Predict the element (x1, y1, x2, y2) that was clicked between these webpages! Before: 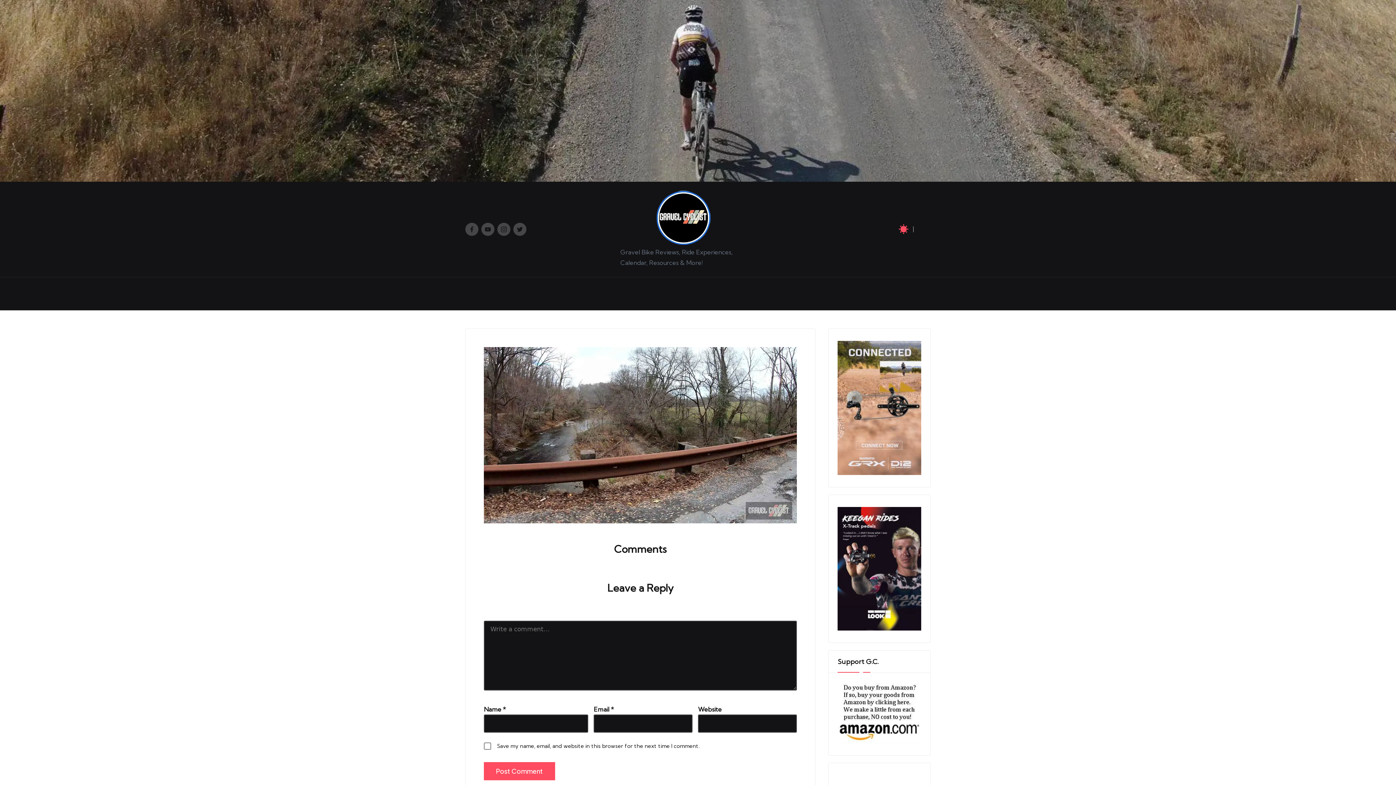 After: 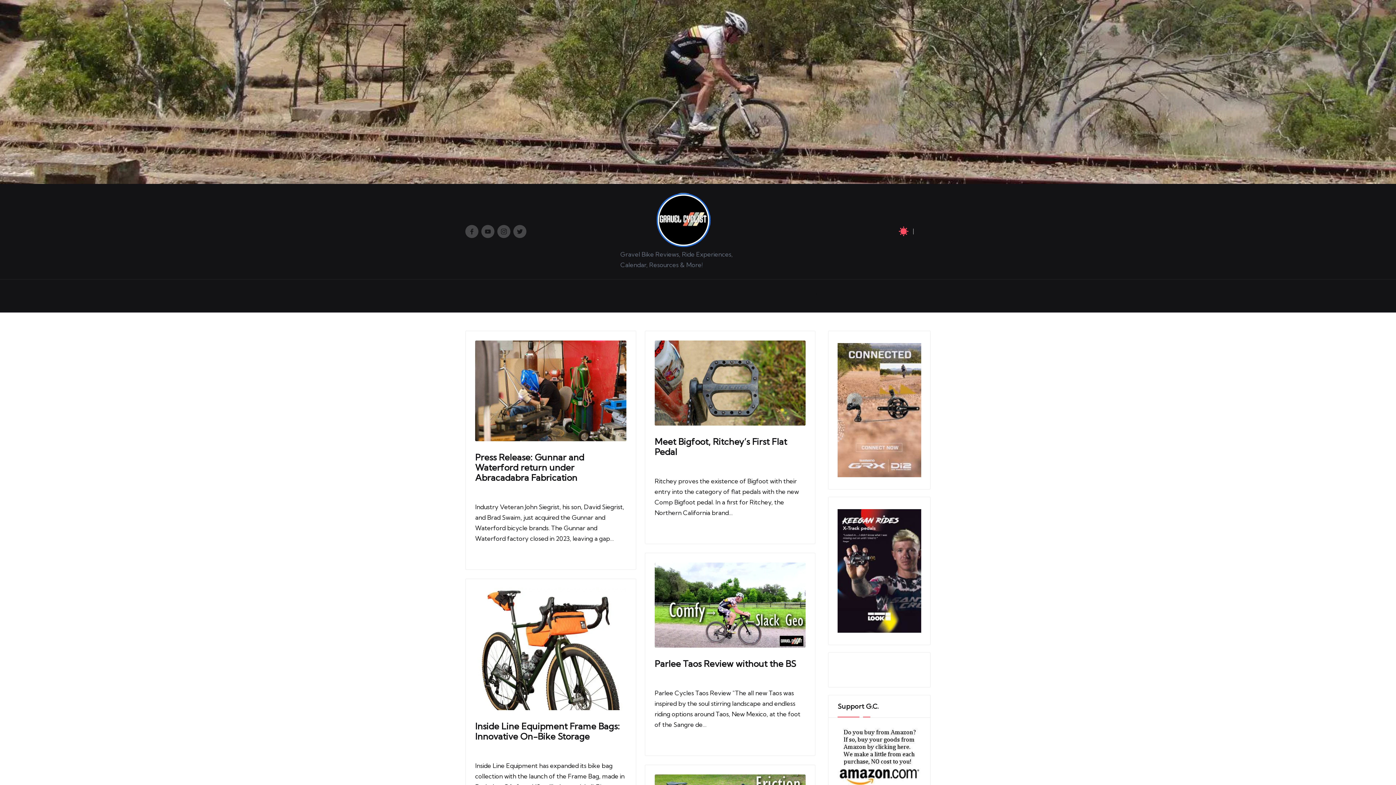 Action: bbox: (511, 282, 561, 304) label: Tech / Reviews